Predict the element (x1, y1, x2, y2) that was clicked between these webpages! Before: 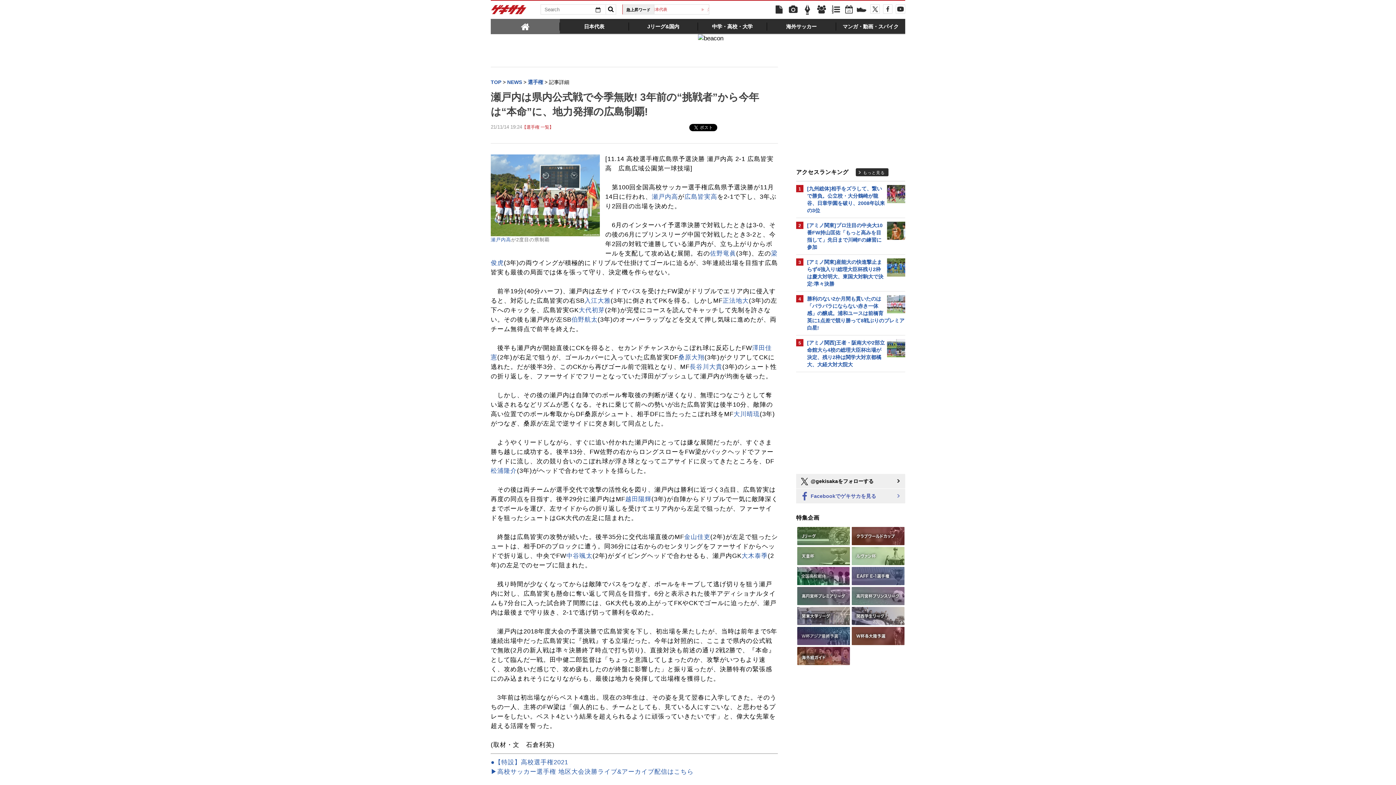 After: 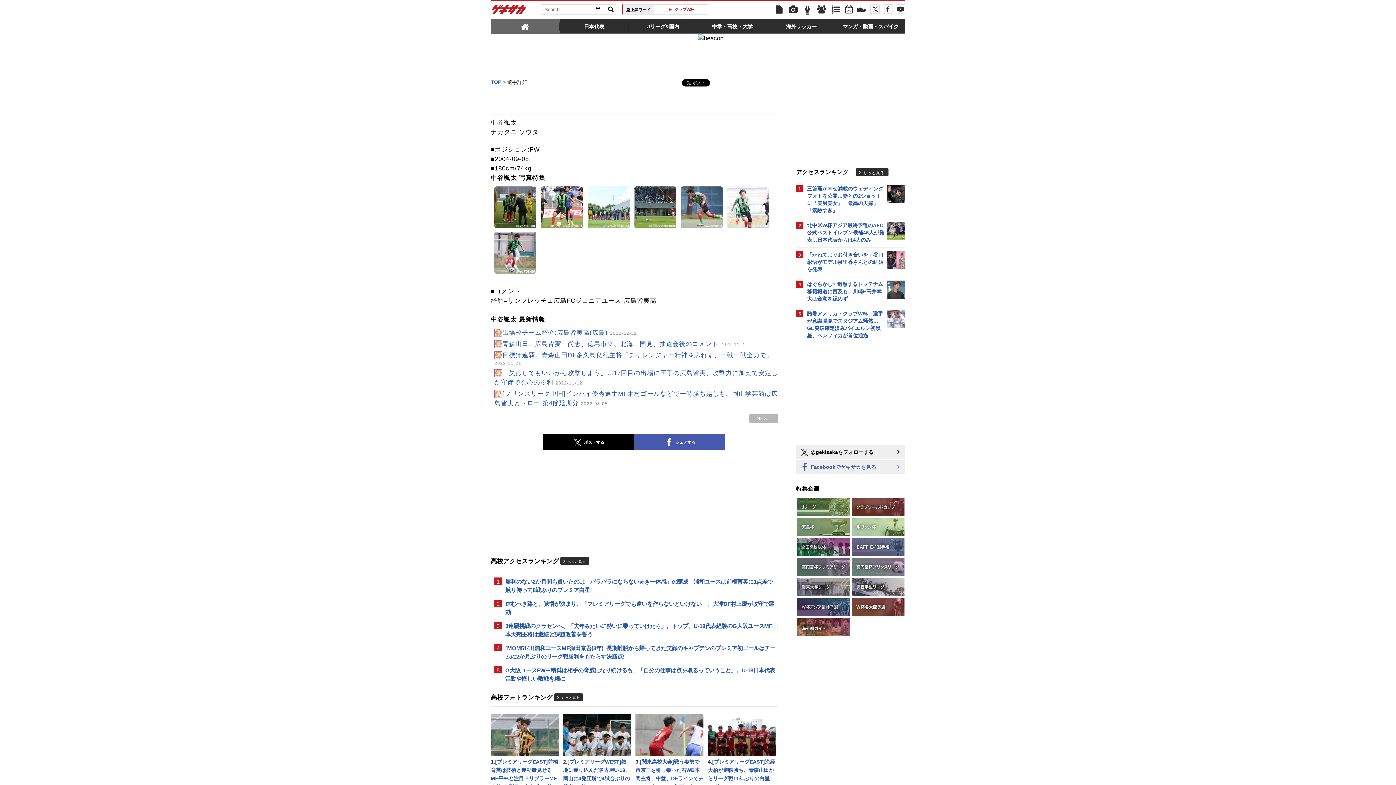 Action: label: 中谷颯太 bbox: (566, 552, 592, 559)